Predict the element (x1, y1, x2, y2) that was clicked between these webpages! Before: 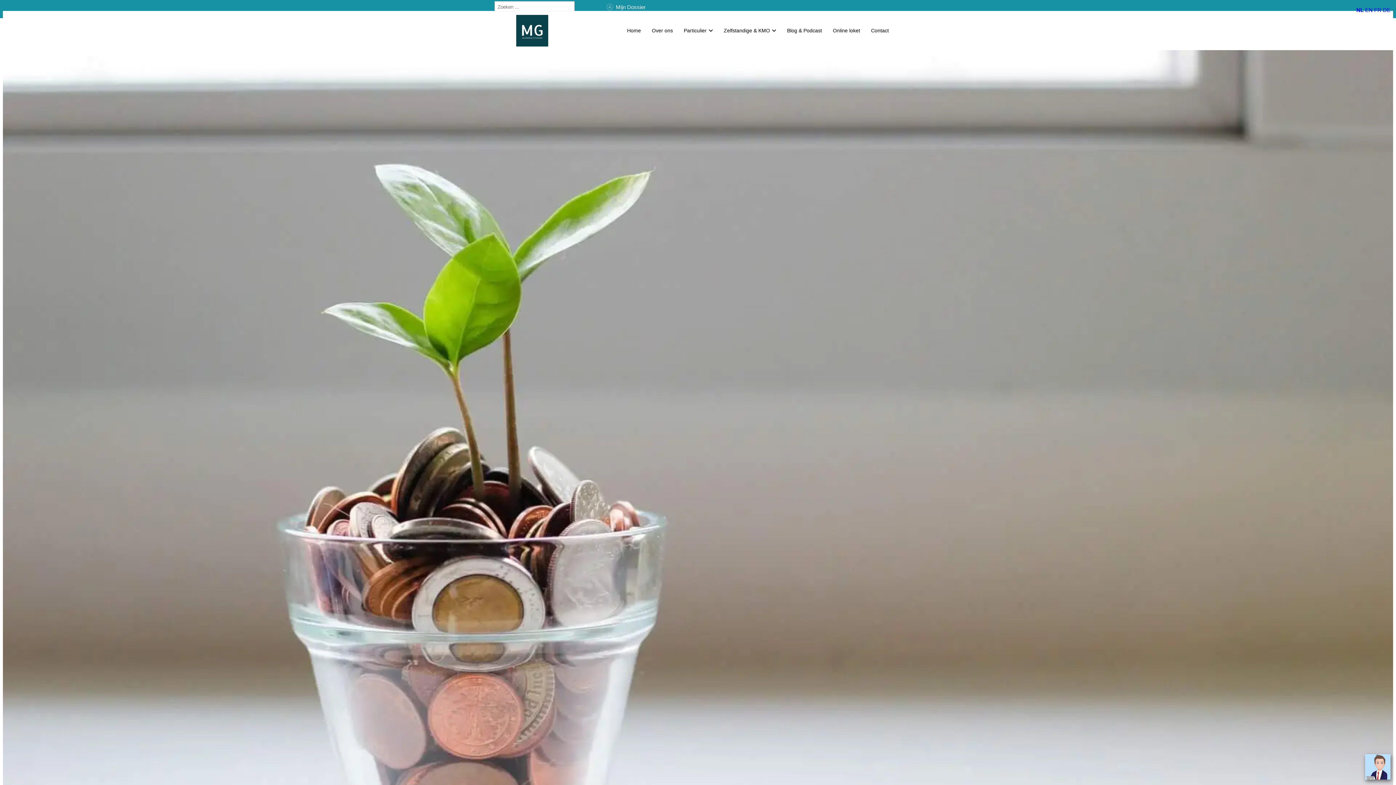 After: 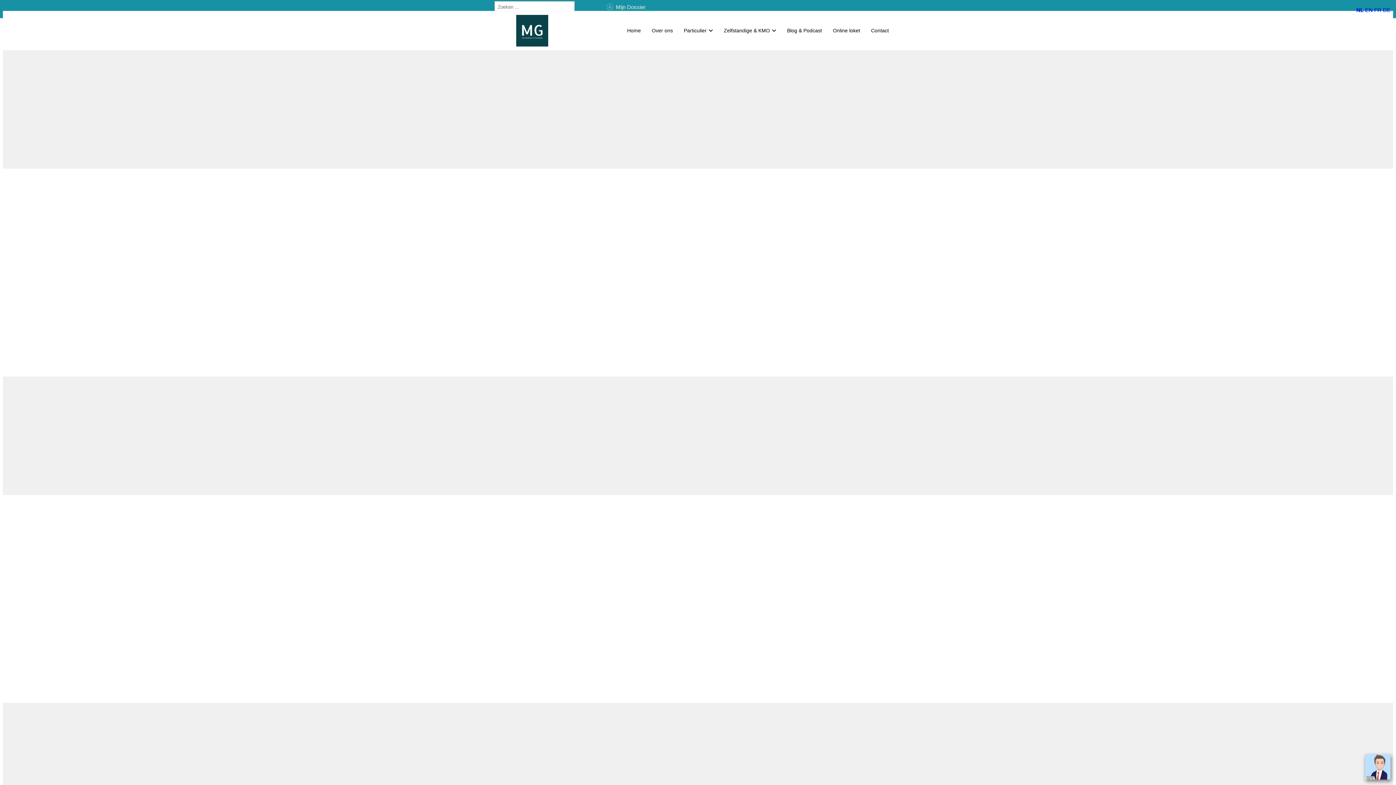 Action: bbox: (494, 14, 570, 46)